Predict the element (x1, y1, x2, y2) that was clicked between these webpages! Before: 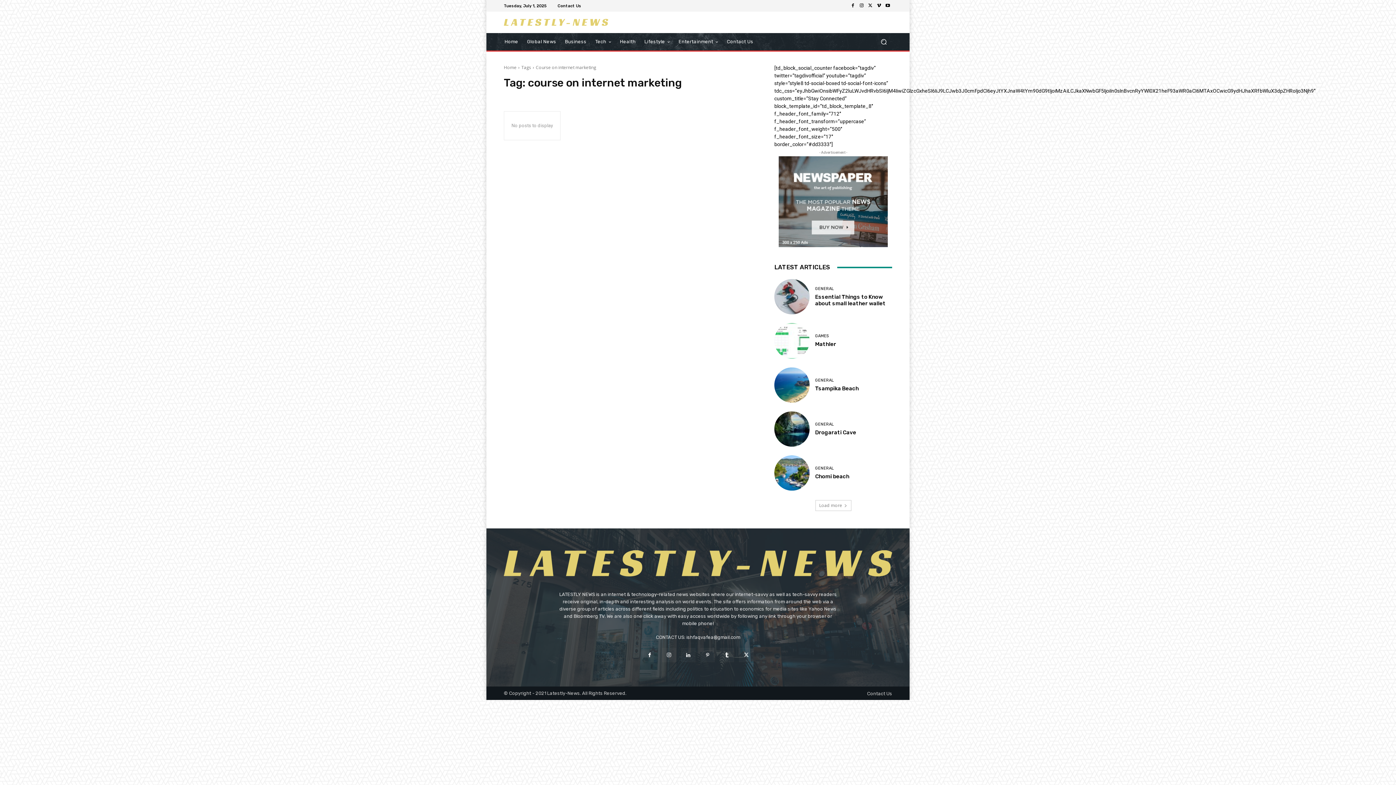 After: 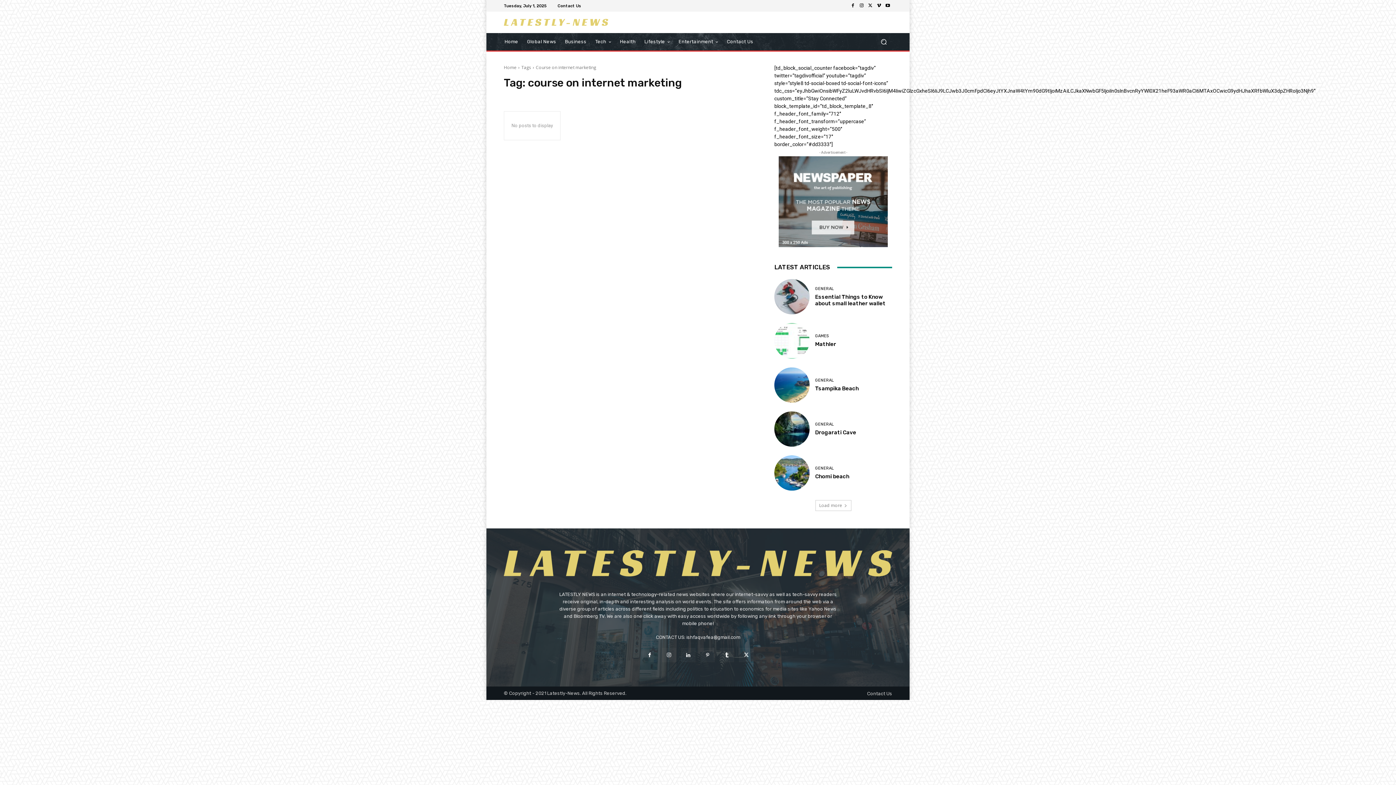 Action: bbox: (848, 1, 857, 10)